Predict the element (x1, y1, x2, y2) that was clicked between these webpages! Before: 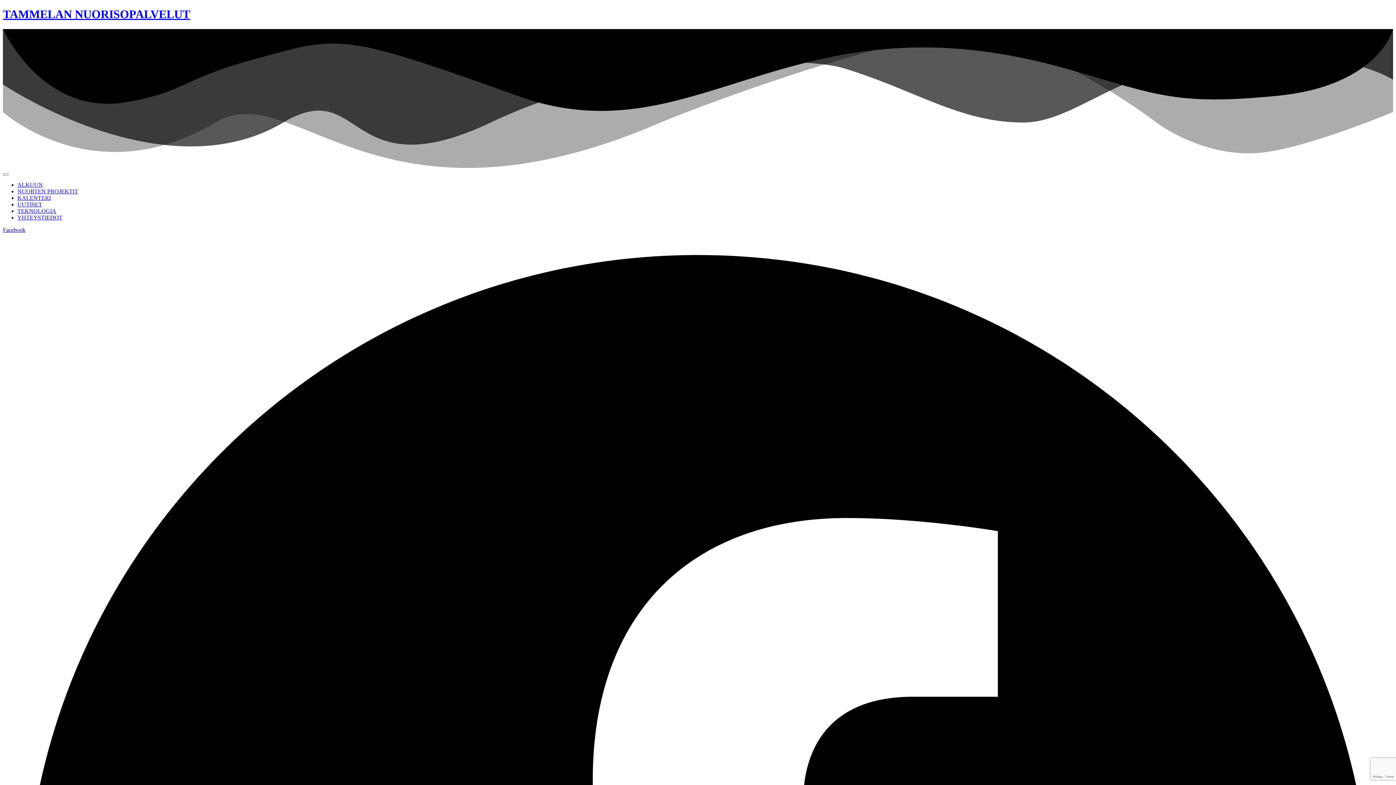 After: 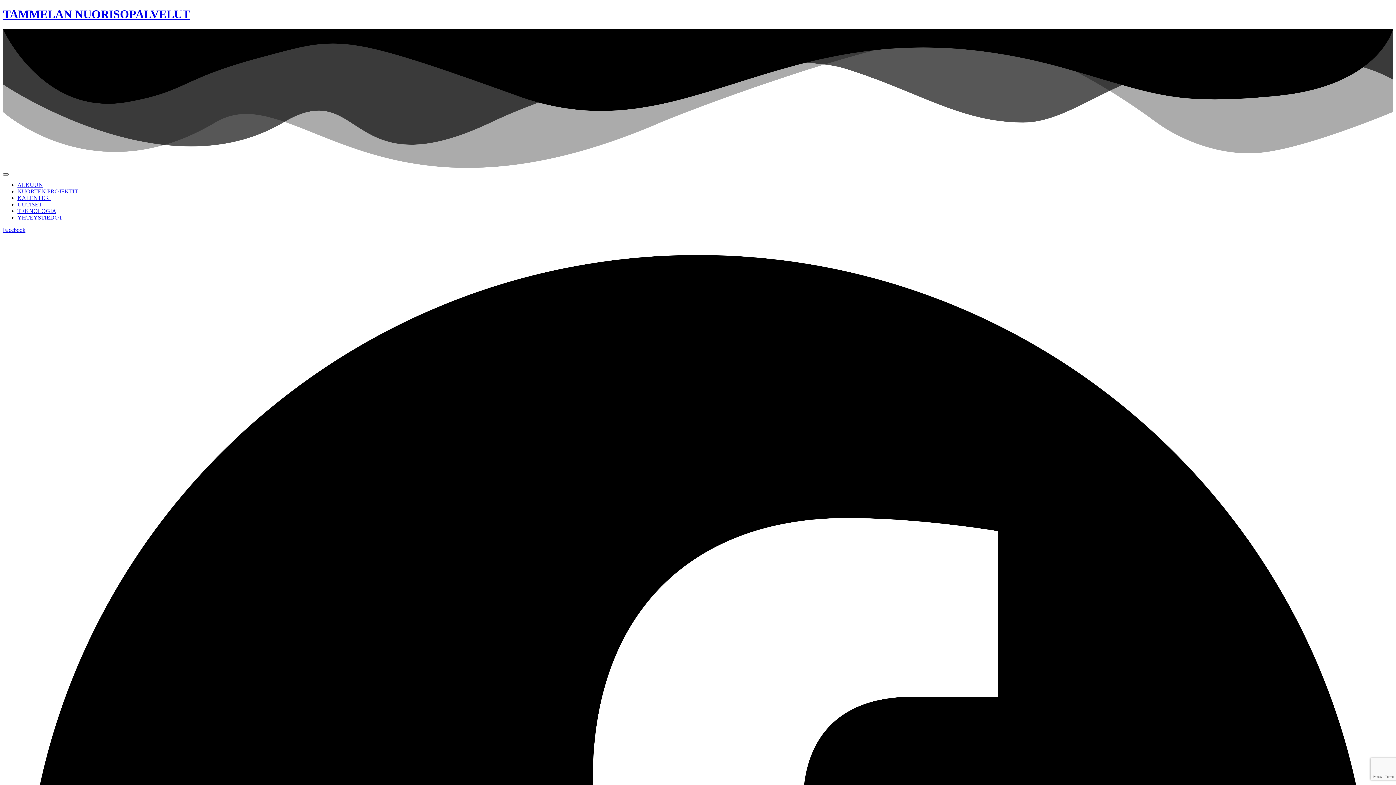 Action: bbox: (2, 173, 8, 175)